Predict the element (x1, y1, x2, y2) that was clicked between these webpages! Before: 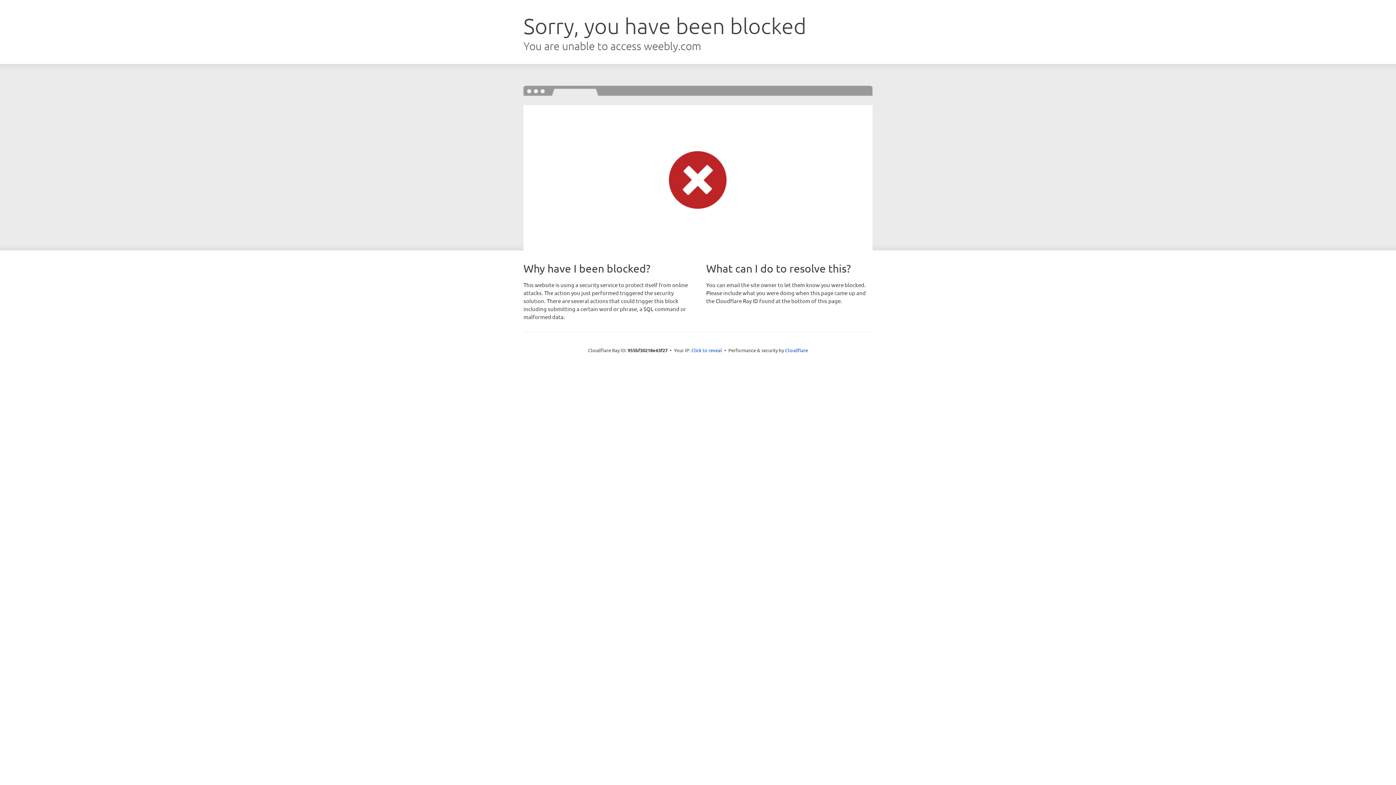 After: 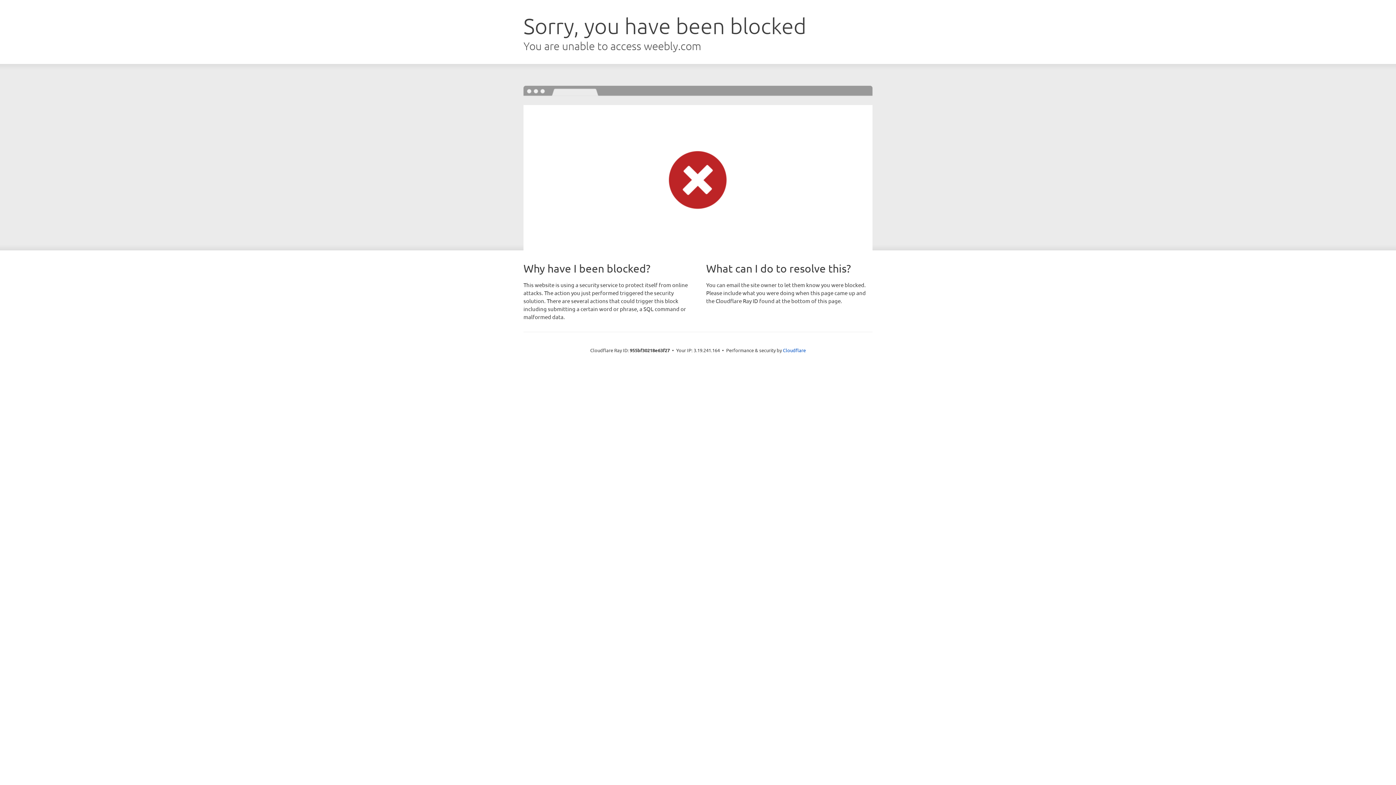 Action: label: Click to reveal bbox: (691, 346, 722, 353)